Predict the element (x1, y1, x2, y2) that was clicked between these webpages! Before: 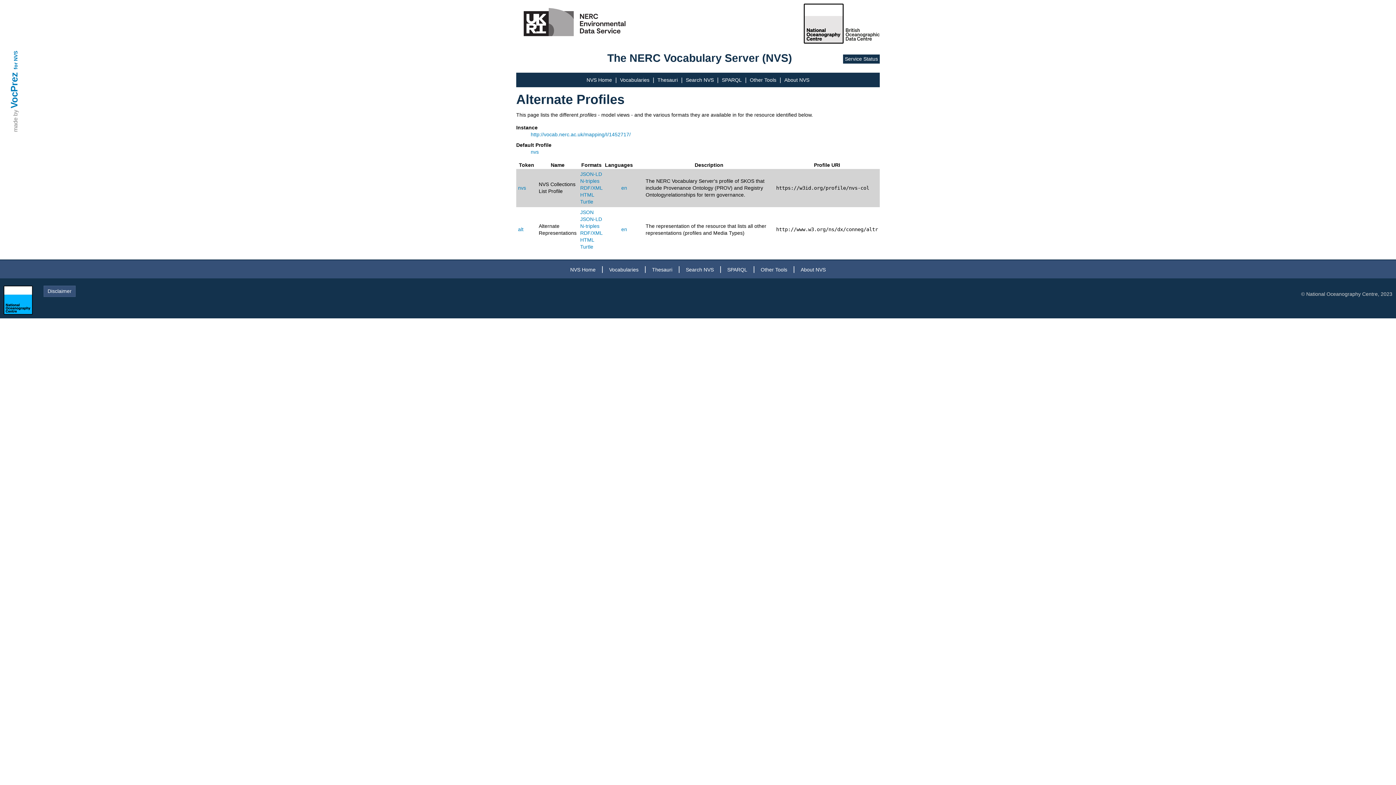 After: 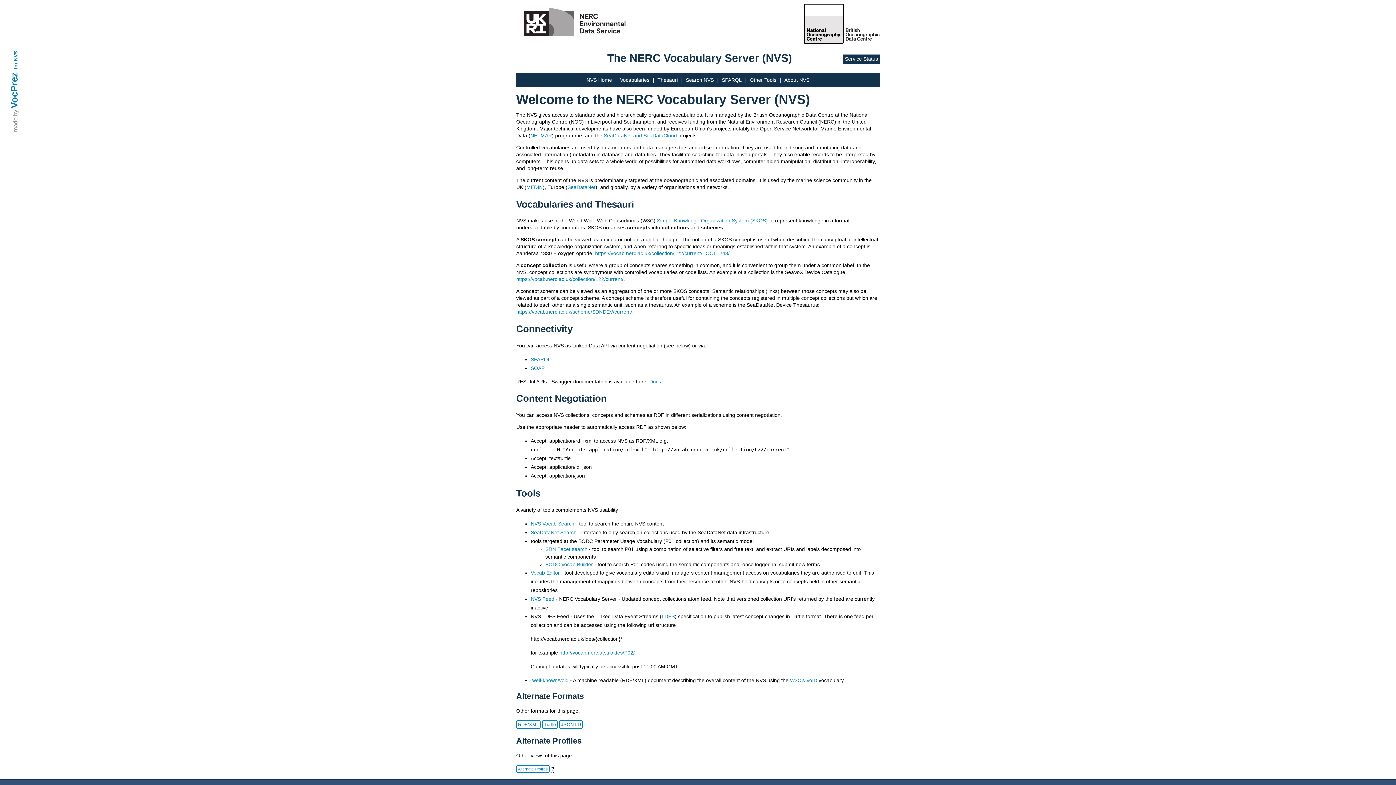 Action: bbox: (586, 77, 612, 82) label: NVS Home